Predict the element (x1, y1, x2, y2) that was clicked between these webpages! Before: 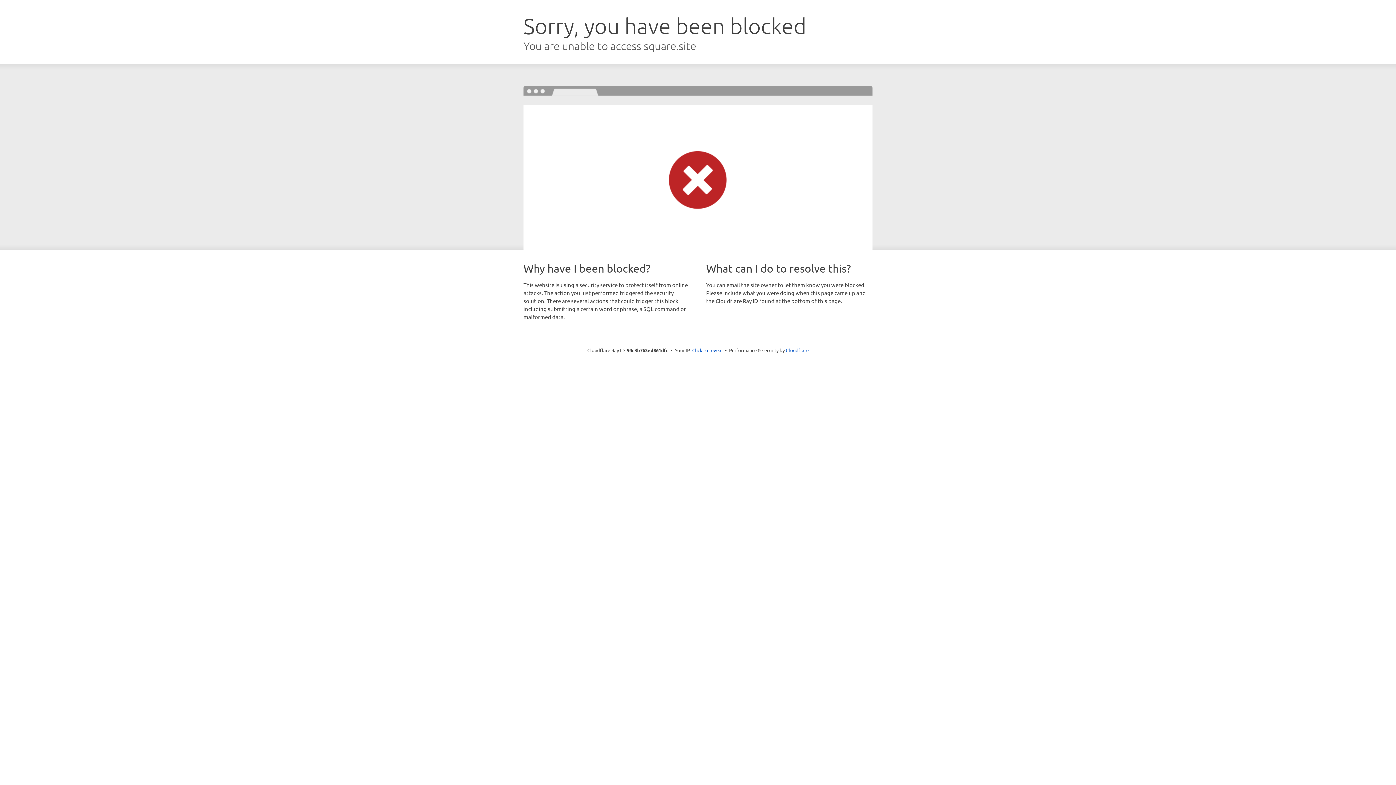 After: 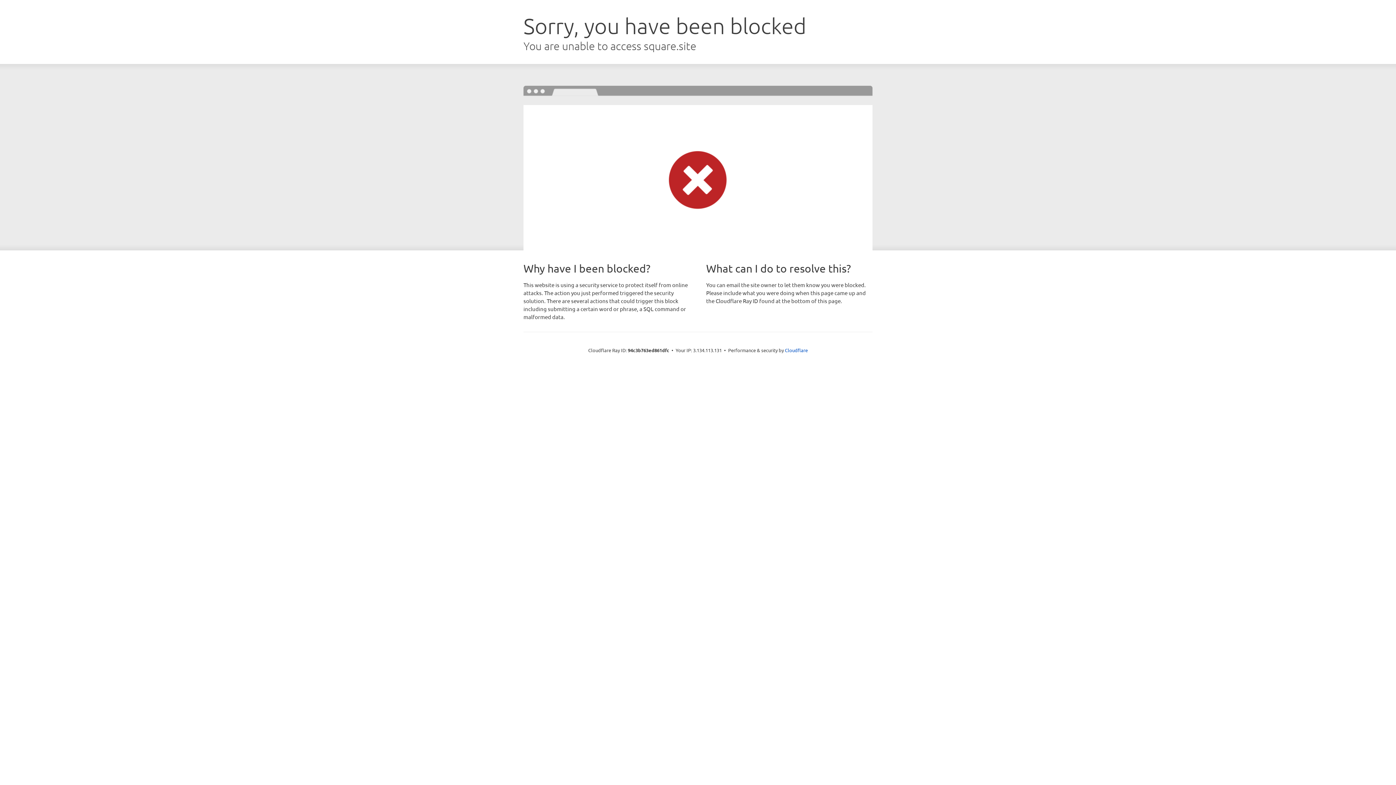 Action: bbox: (692, 346, 722, 353) label: Click to reveal